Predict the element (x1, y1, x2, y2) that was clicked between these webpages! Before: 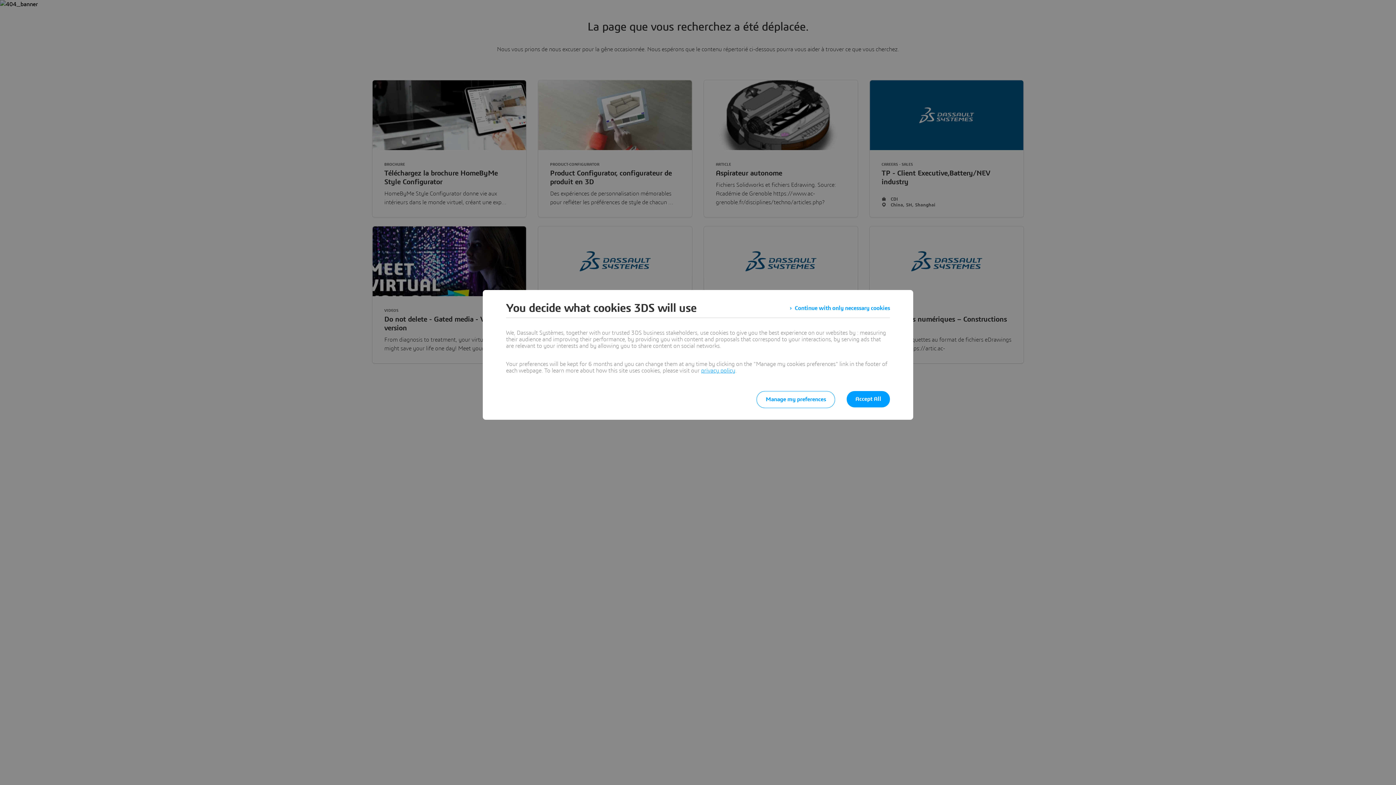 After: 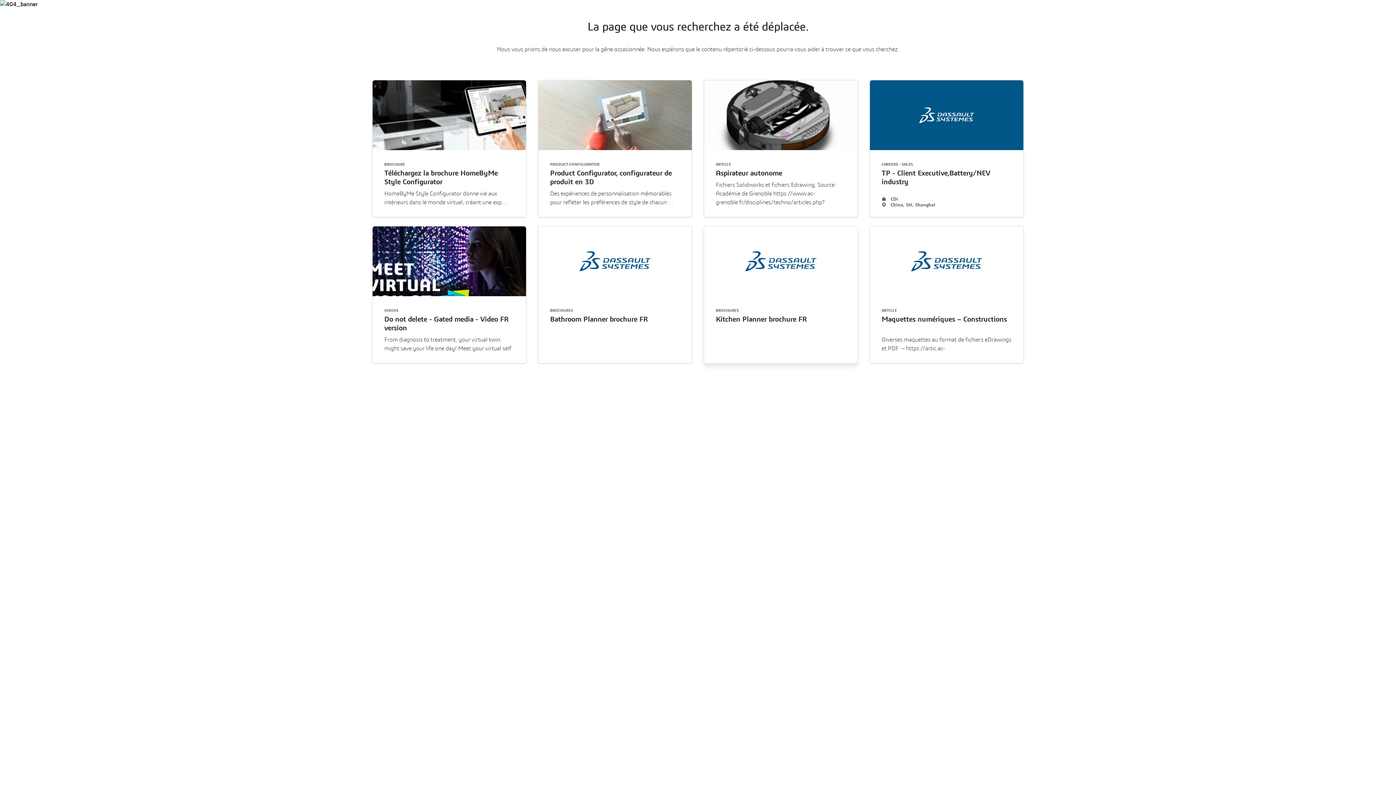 Action: bbox: (789, 301, 890, 314) label: Continue with only necessary cookies